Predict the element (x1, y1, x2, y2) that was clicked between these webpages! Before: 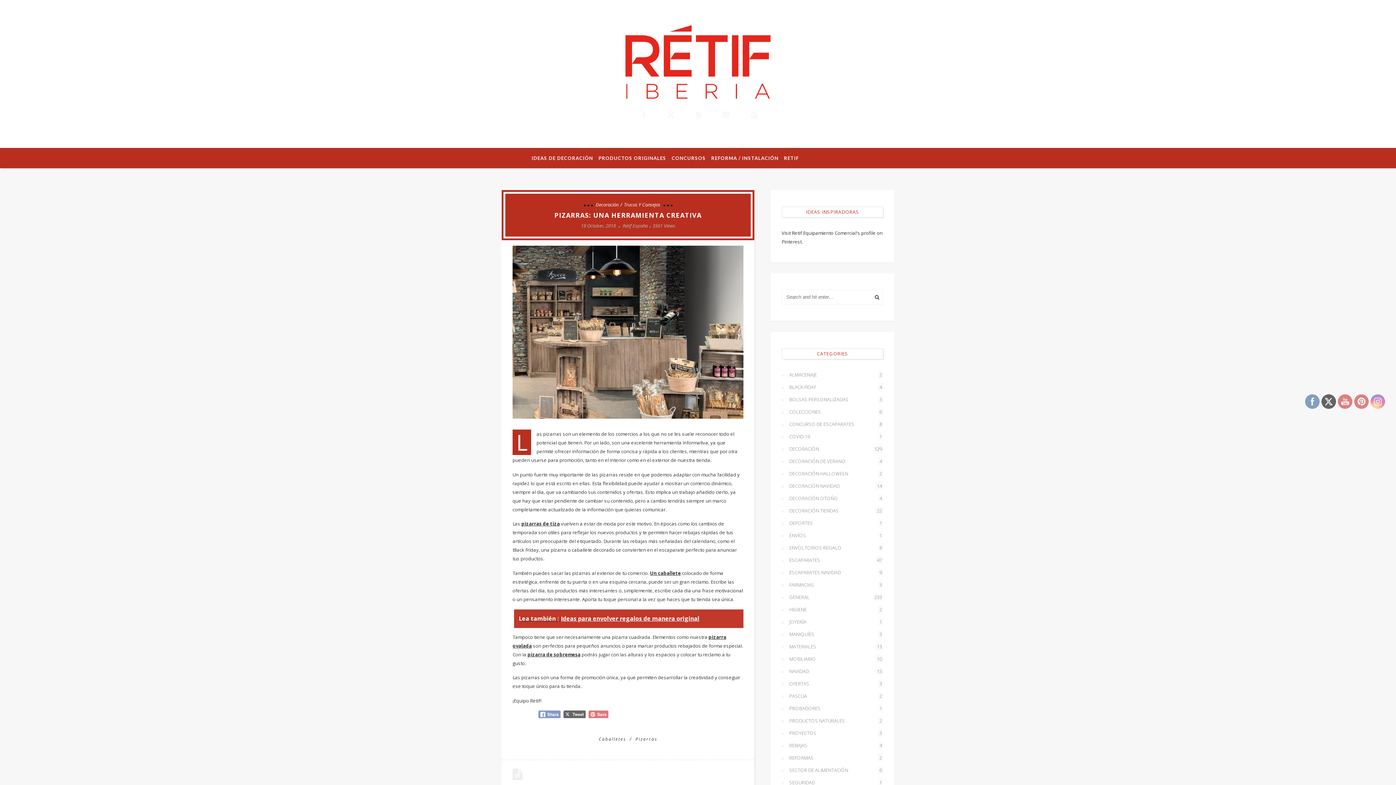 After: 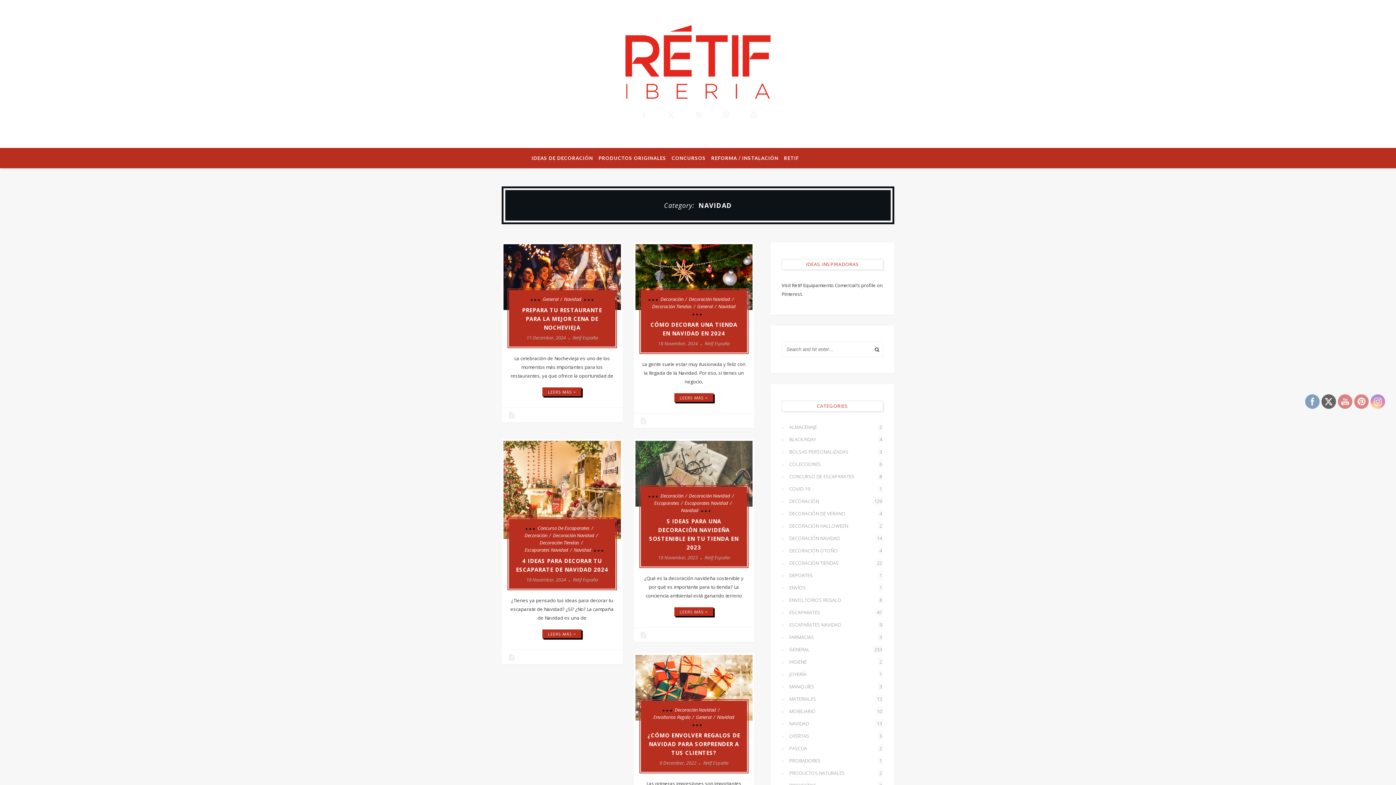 Action: label: NAVIDAD
13 bbox: (781, 667, 883, 676)